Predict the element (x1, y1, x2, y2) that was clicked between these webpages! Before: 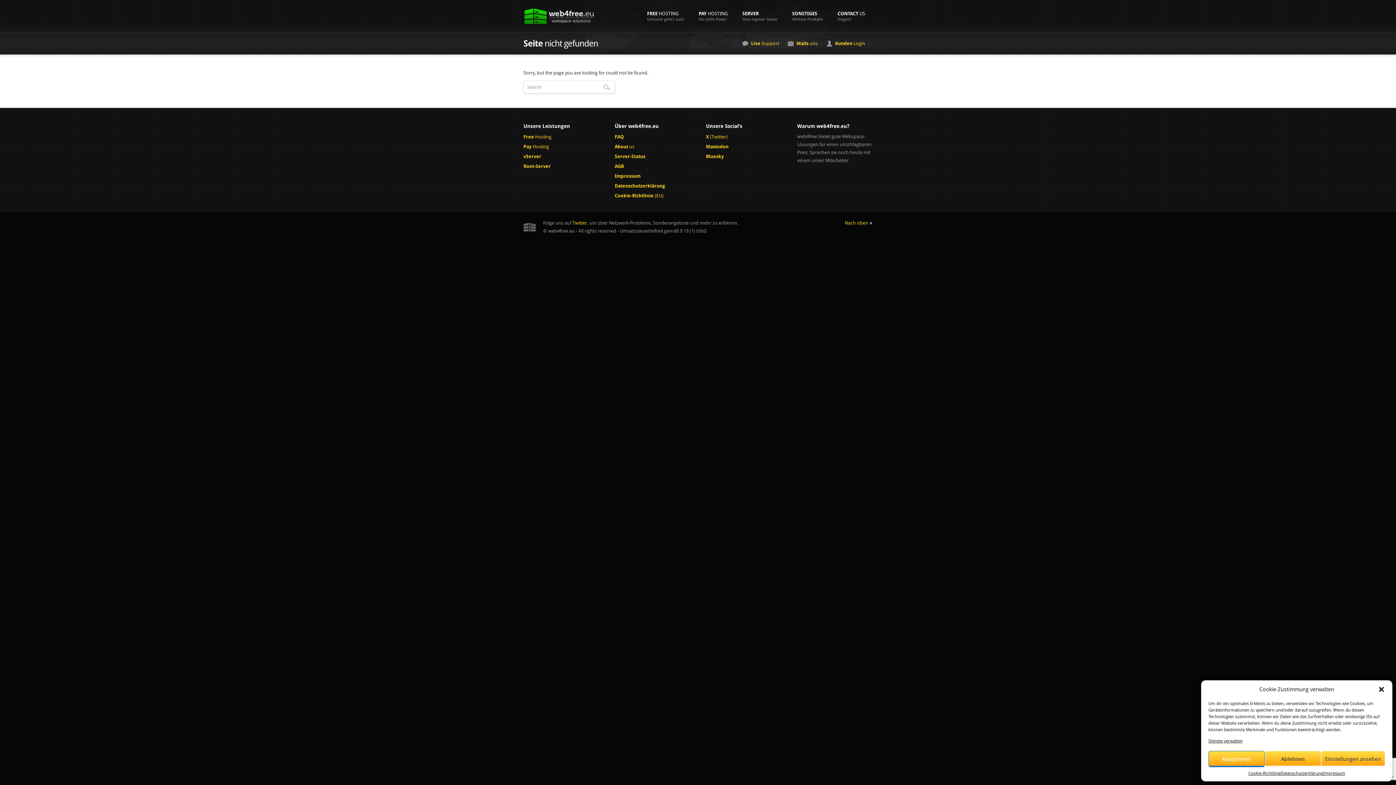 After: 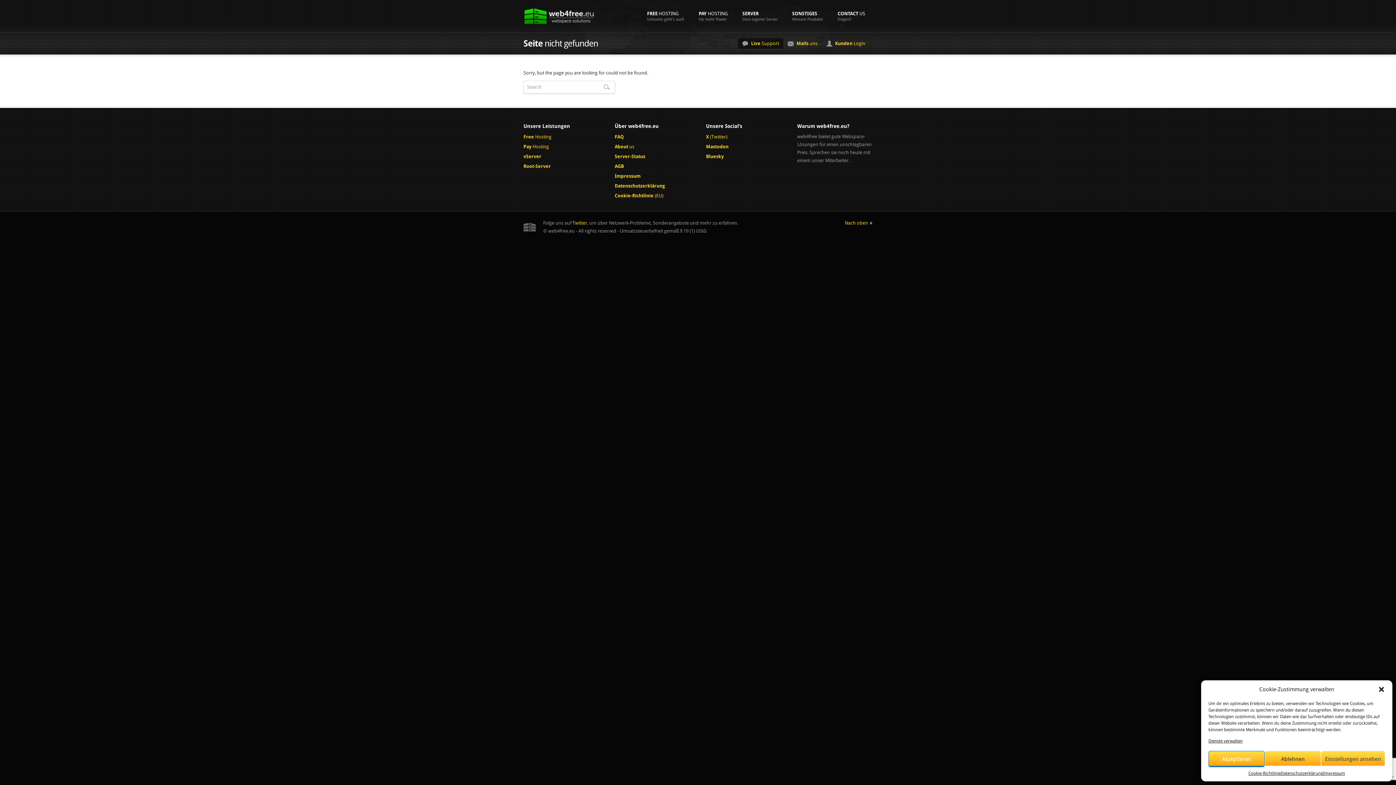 Action: bbox: (738, 38, 783, 49) label: Live Support